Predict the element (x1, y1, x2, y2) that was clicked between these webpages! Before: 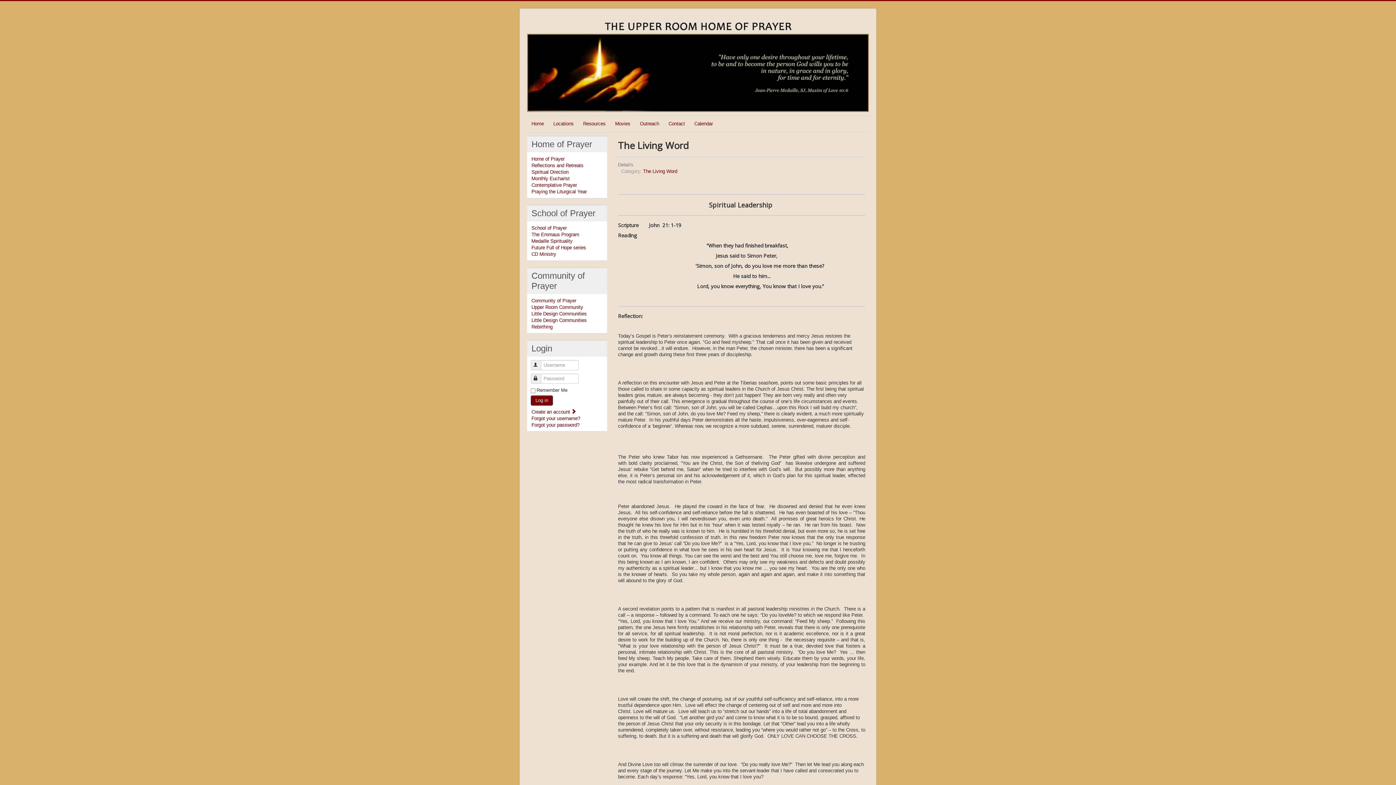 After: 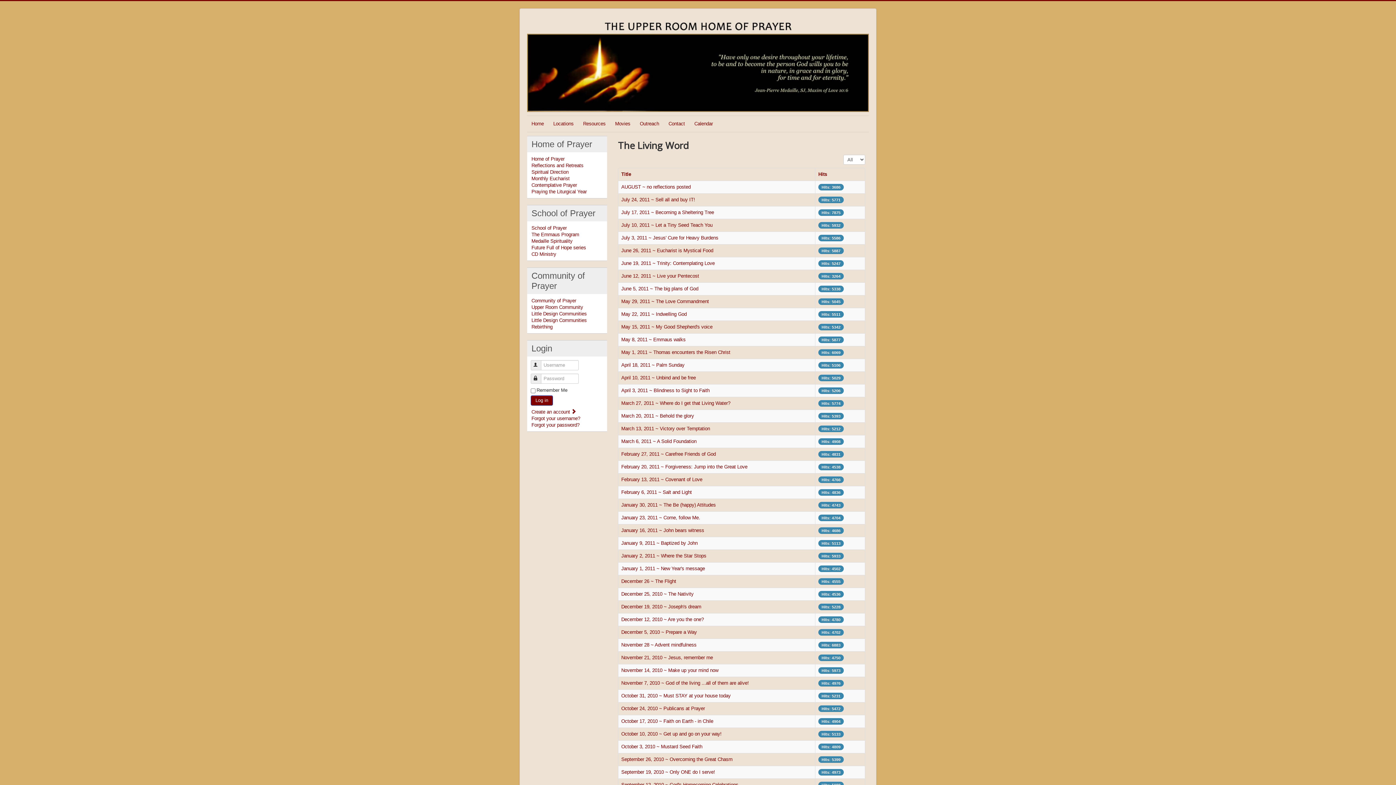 Action: bbox: (643, 168, 677, 174) label: The Living Word